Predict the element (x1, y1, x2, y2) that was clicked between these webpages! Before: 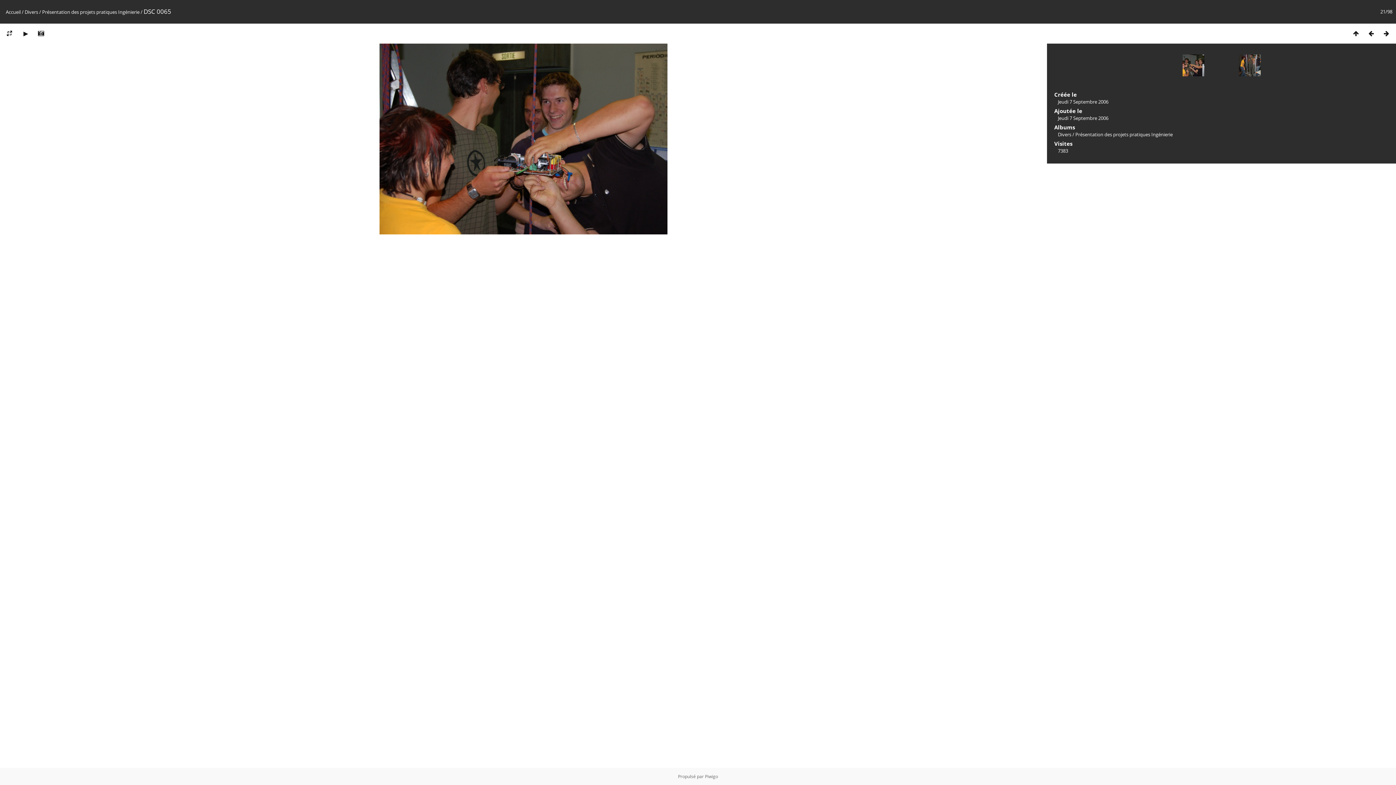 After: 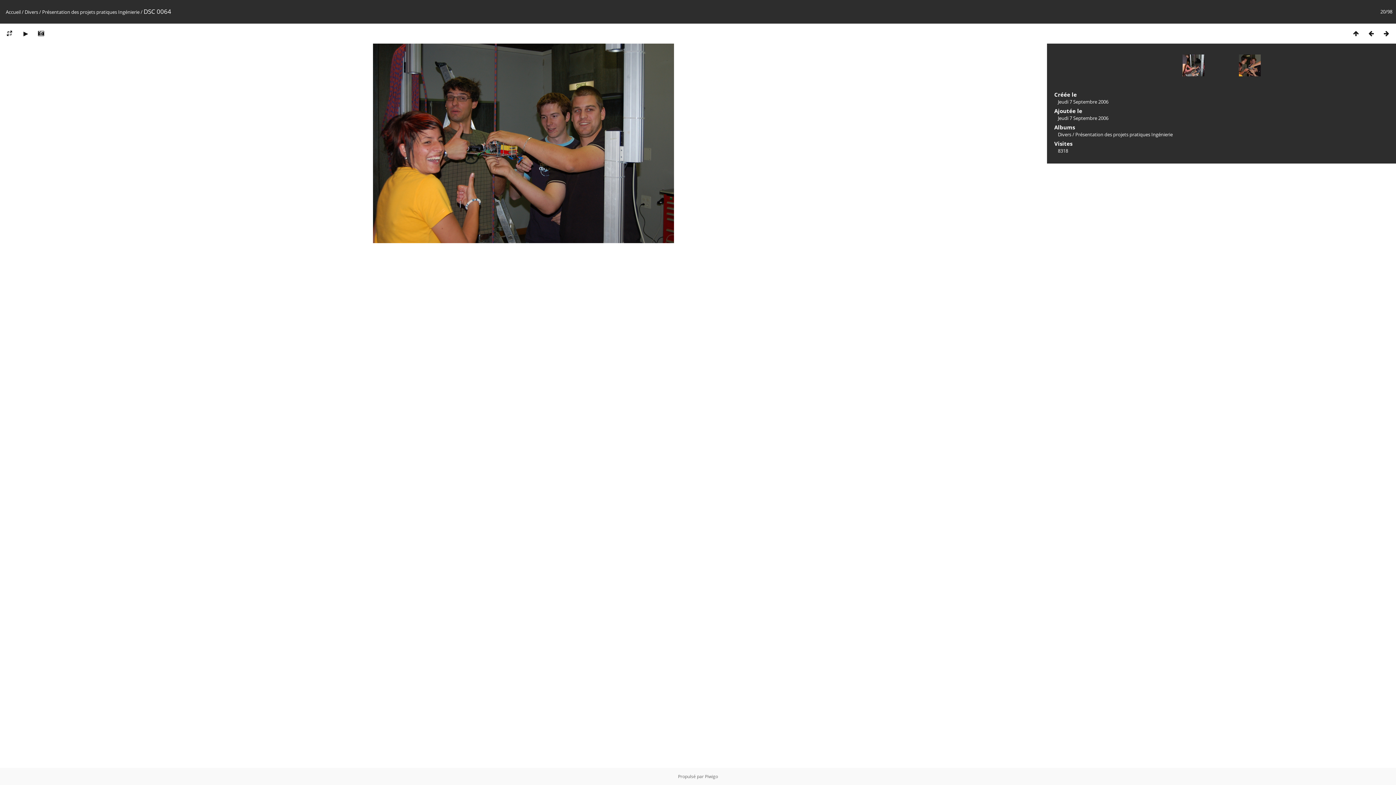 Action: bbox: (1364, 29, 1379, 37)